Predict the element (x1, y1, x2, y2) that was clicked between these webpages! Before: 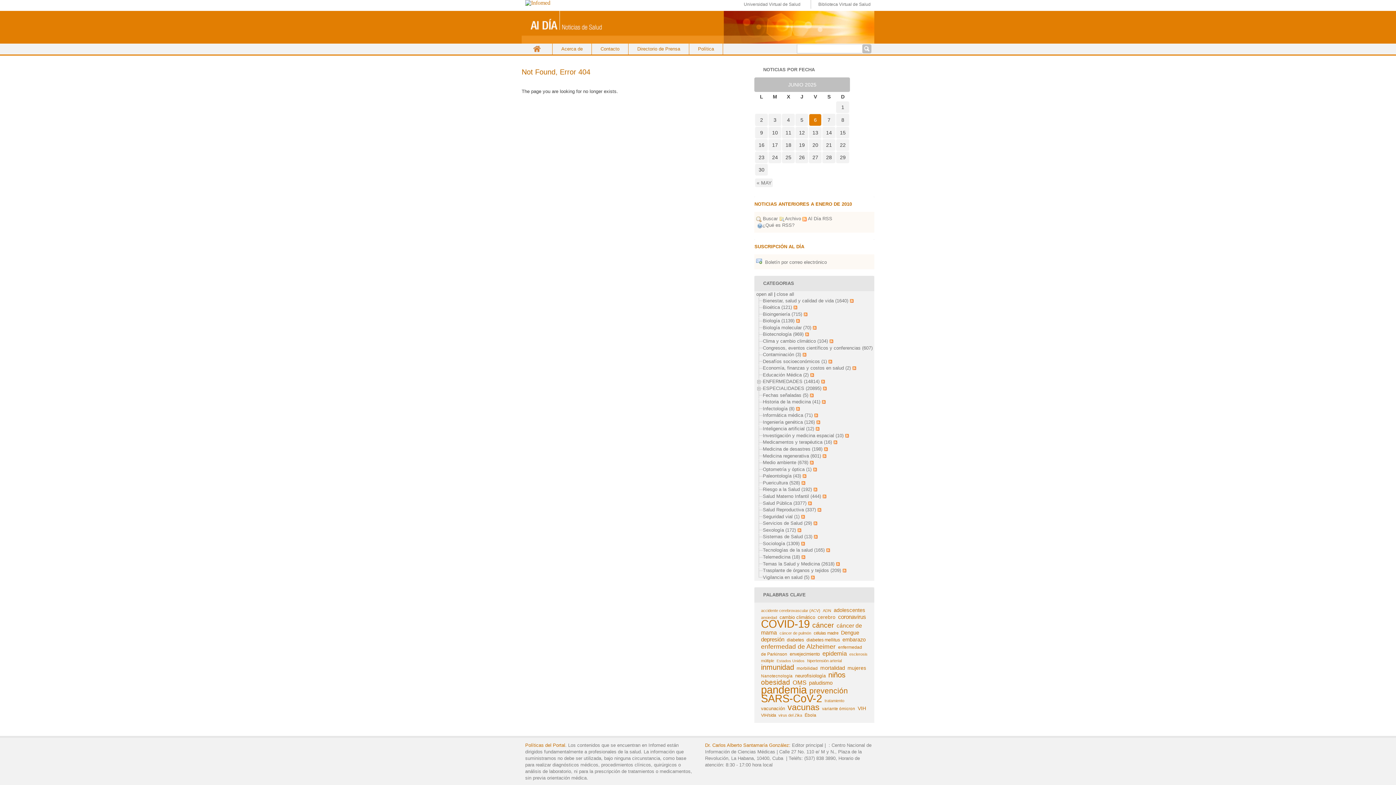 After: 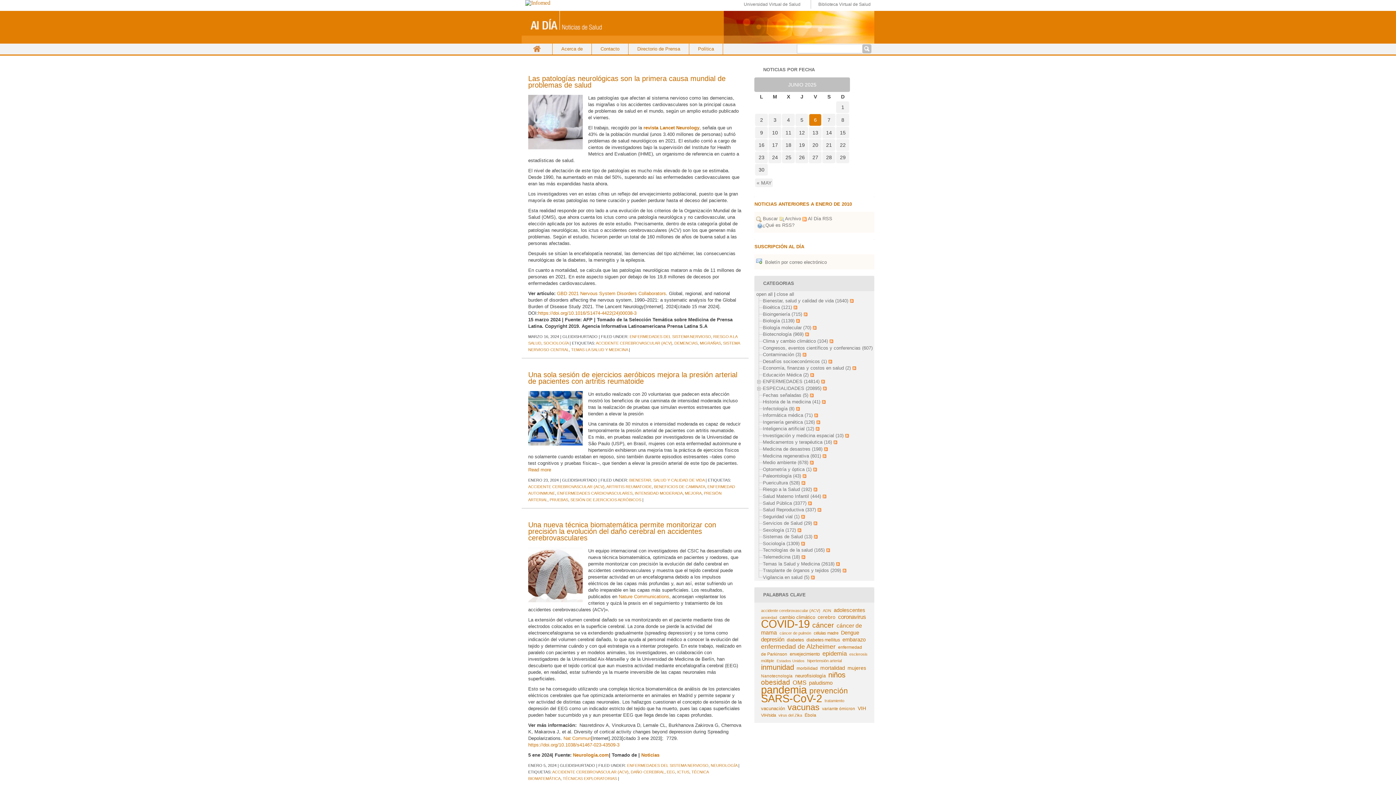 Action: bbox: (761, 608, 820, 613) label: accidente cerebrovascular (ACV)